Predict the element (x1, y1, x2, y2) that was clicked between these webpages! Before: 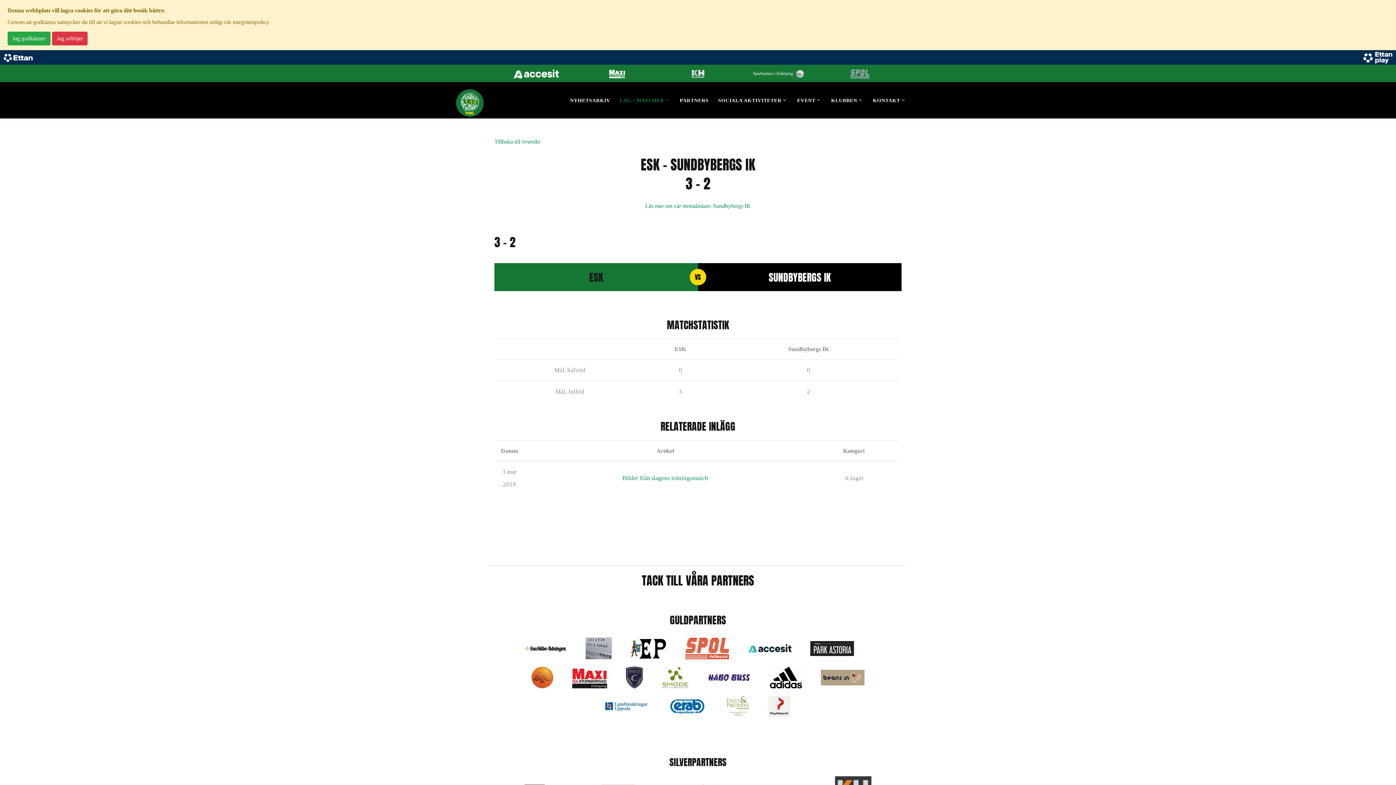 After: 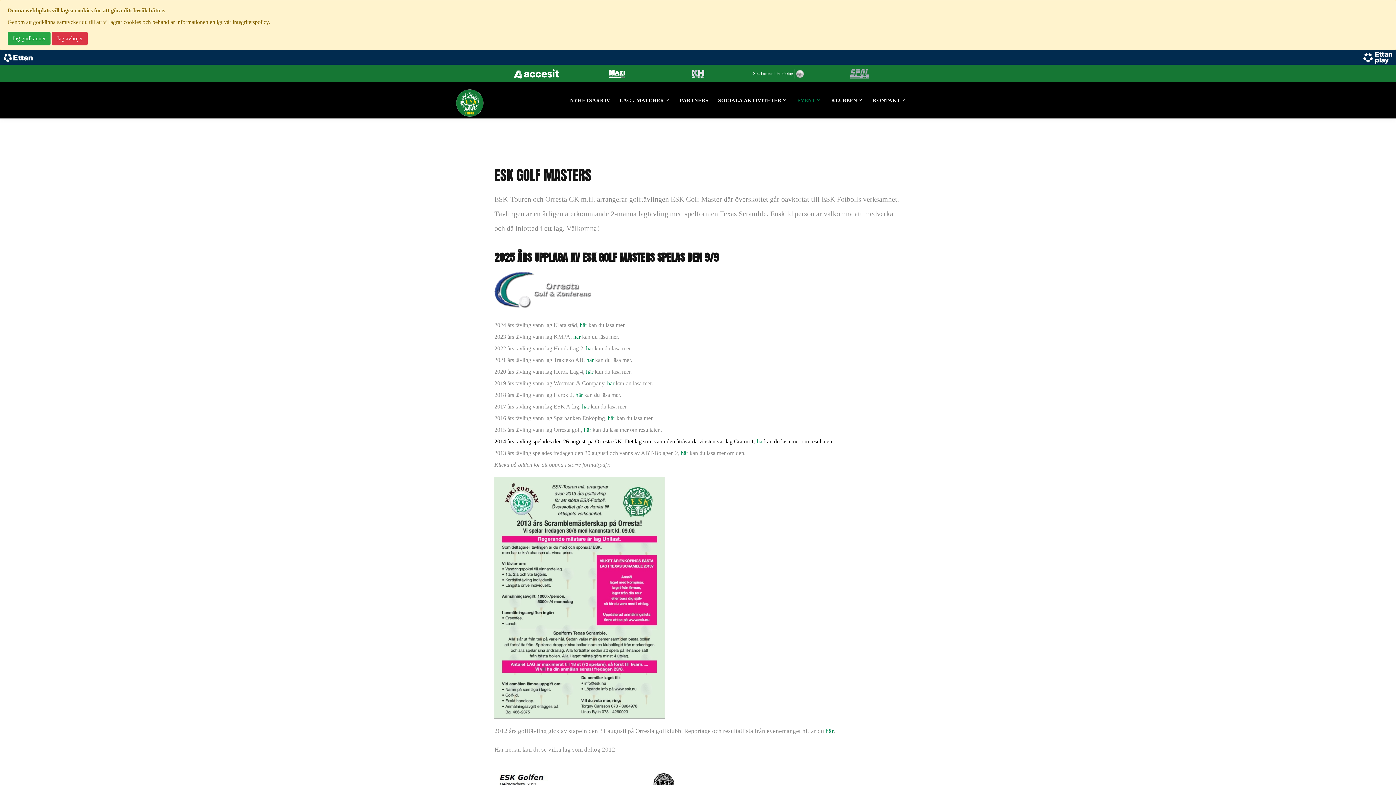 Action: bbox: (797, 97, 815, 103) label: EVENT